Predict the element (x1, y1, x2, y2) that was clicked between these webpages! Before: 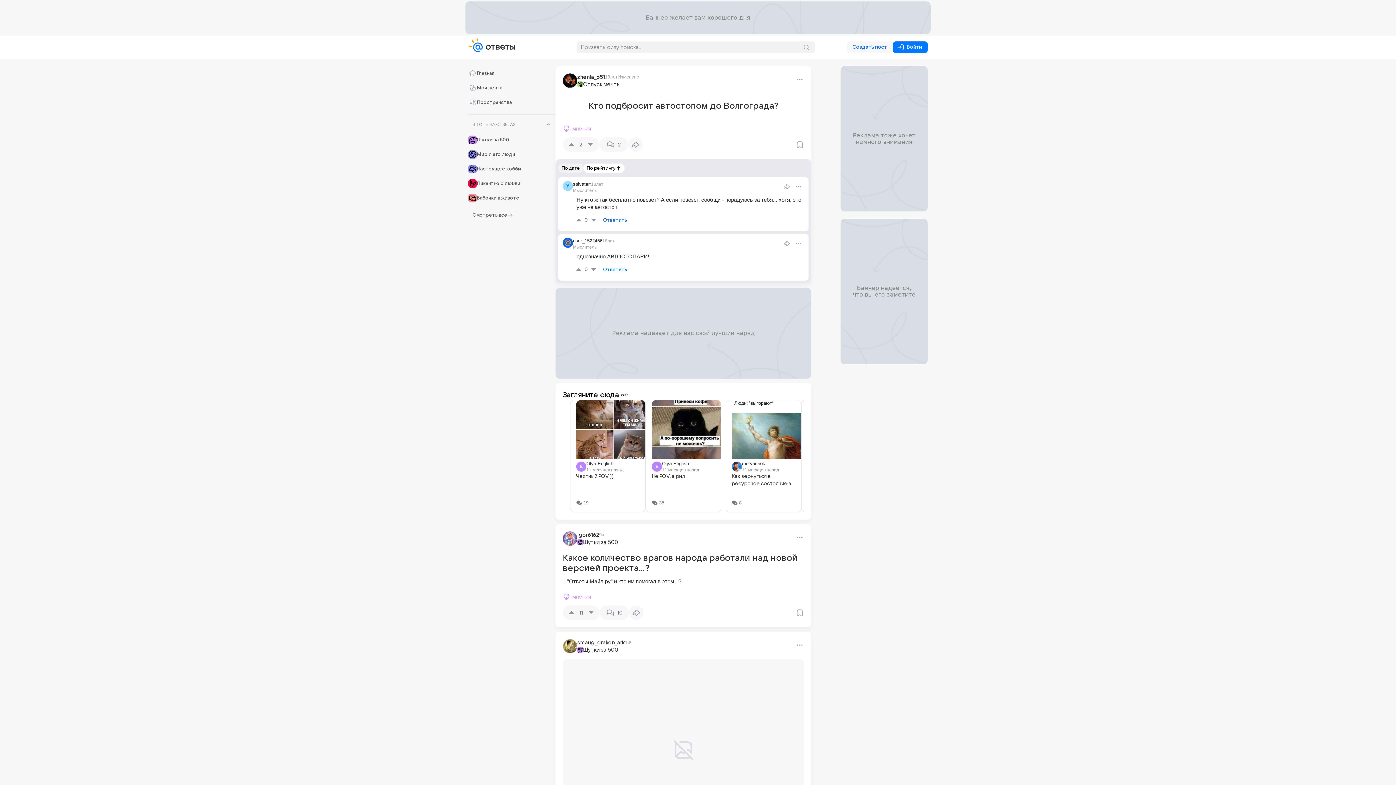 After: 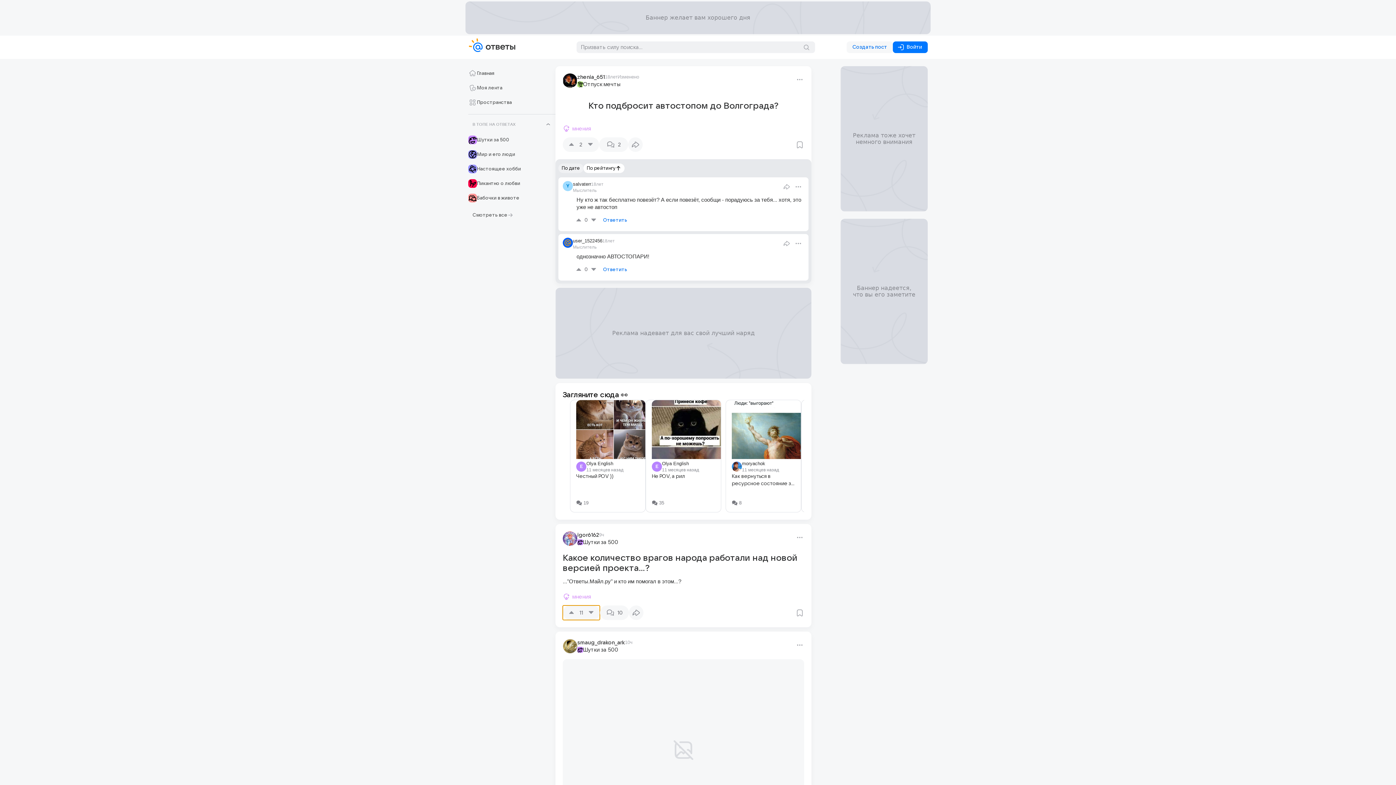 Action: label: 11
11 bbox: (562, 605, 600, 620)